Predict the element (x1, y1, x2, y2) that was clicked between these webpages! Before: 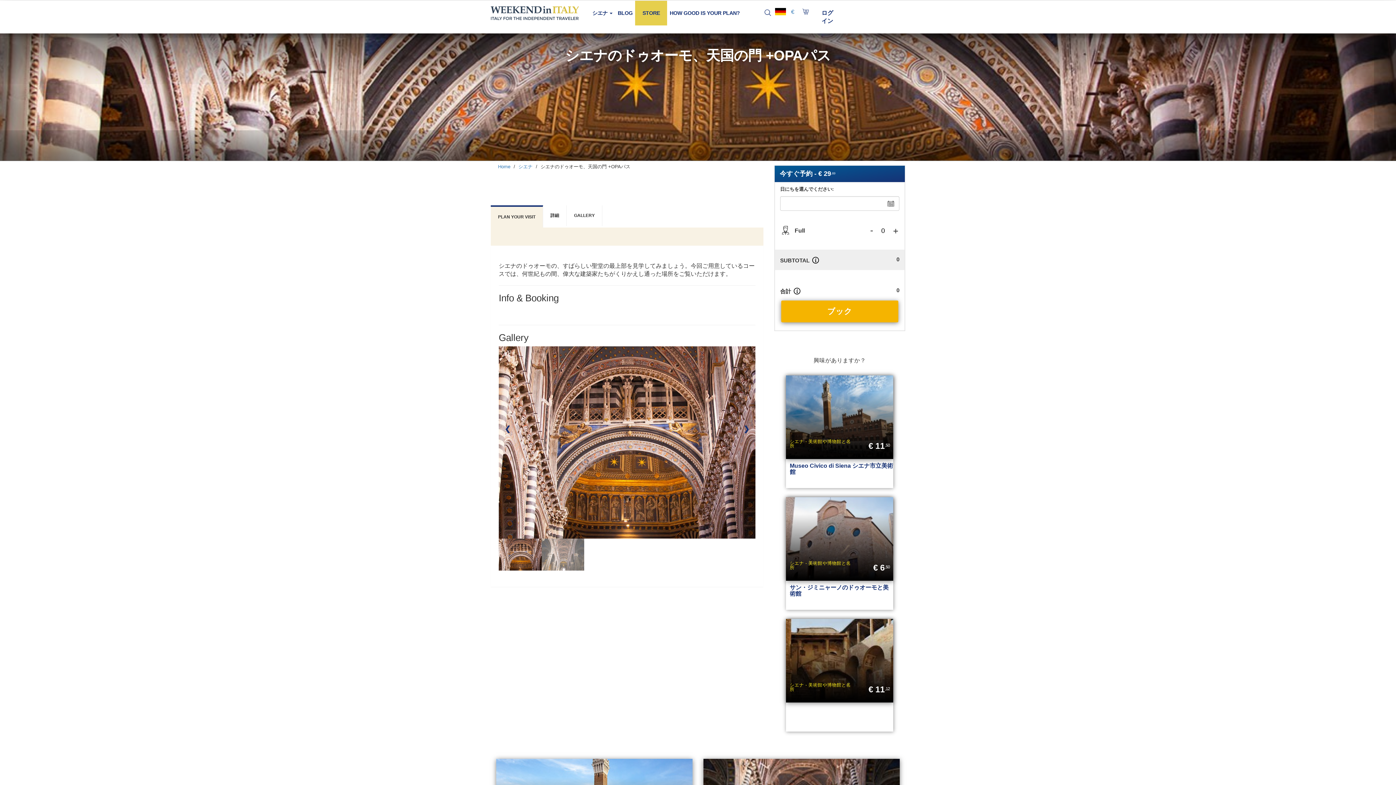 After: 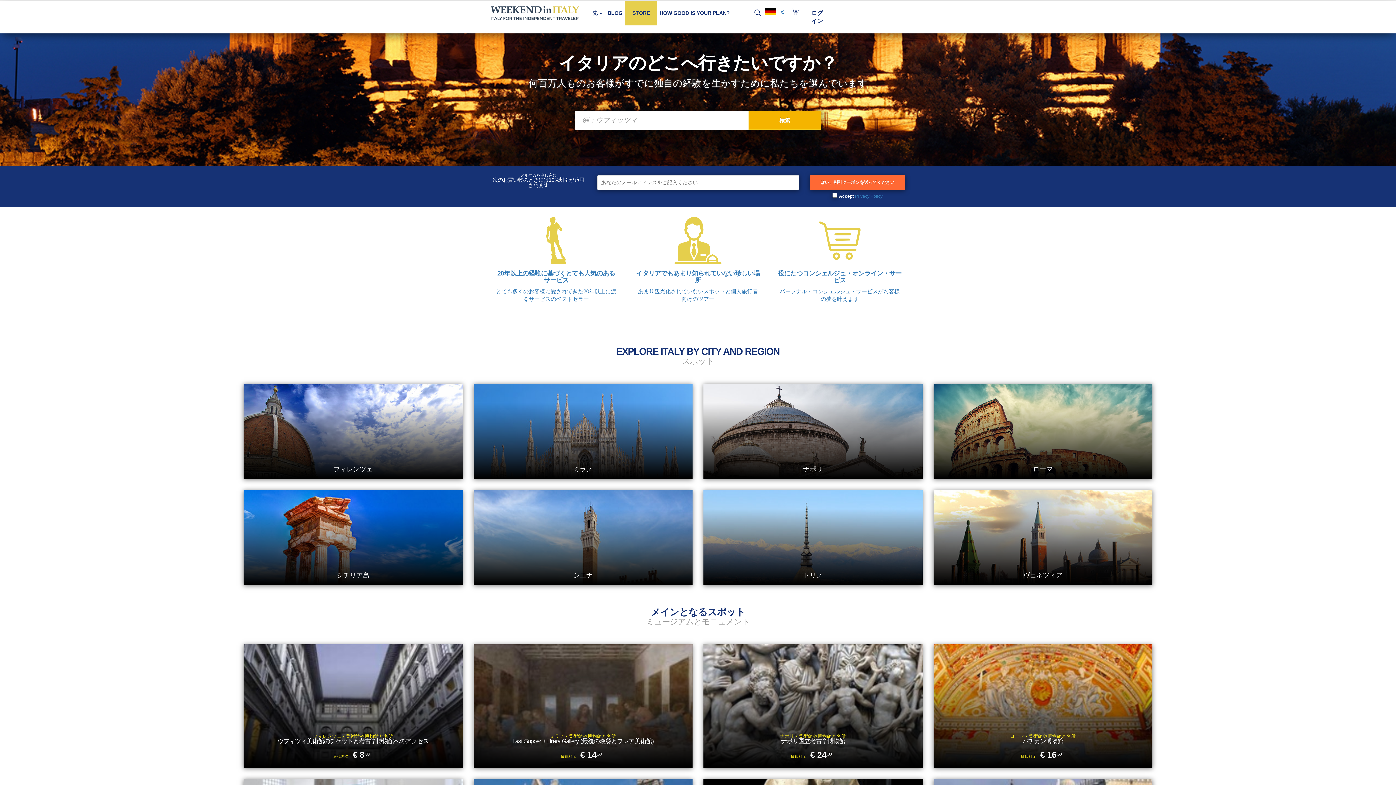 Action: bbox: (498, 164, 510, 169) label: Home